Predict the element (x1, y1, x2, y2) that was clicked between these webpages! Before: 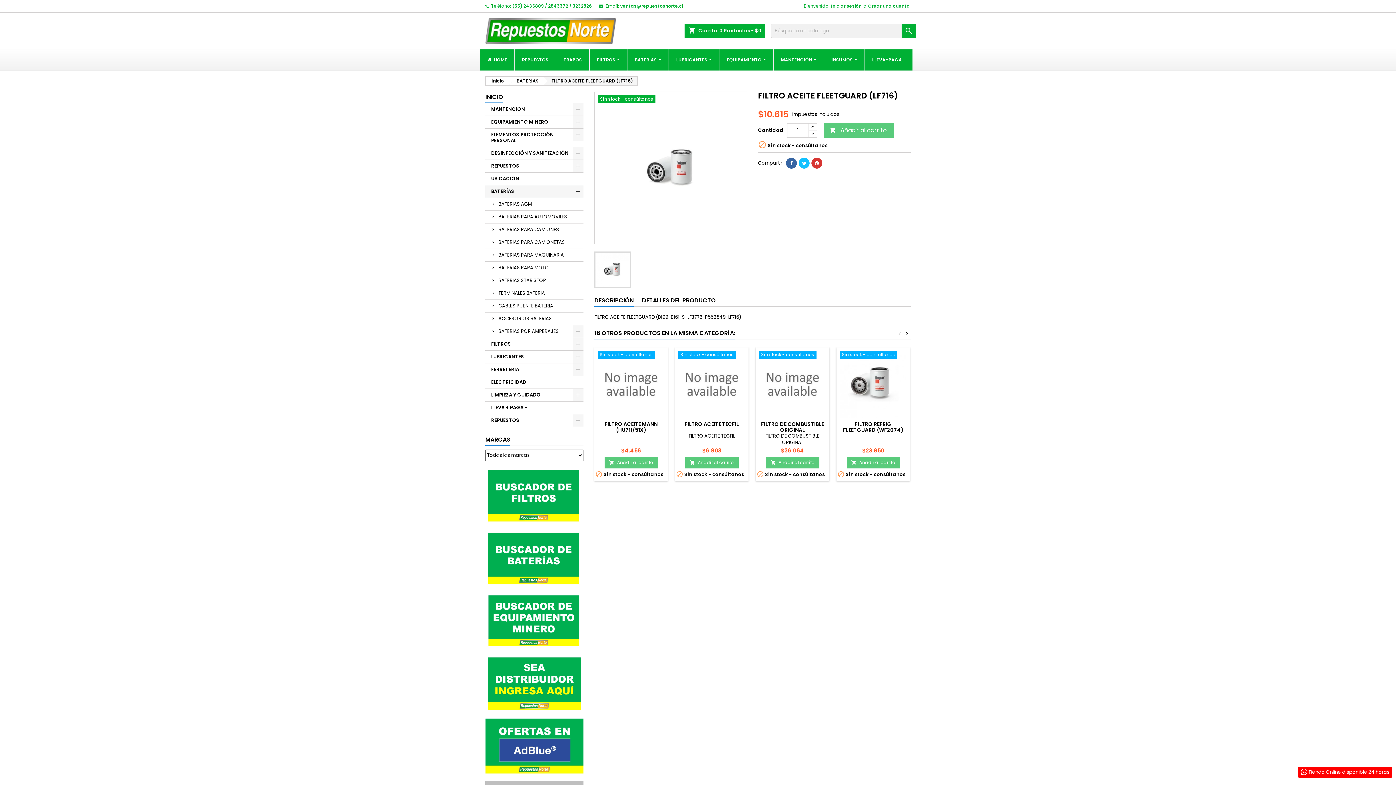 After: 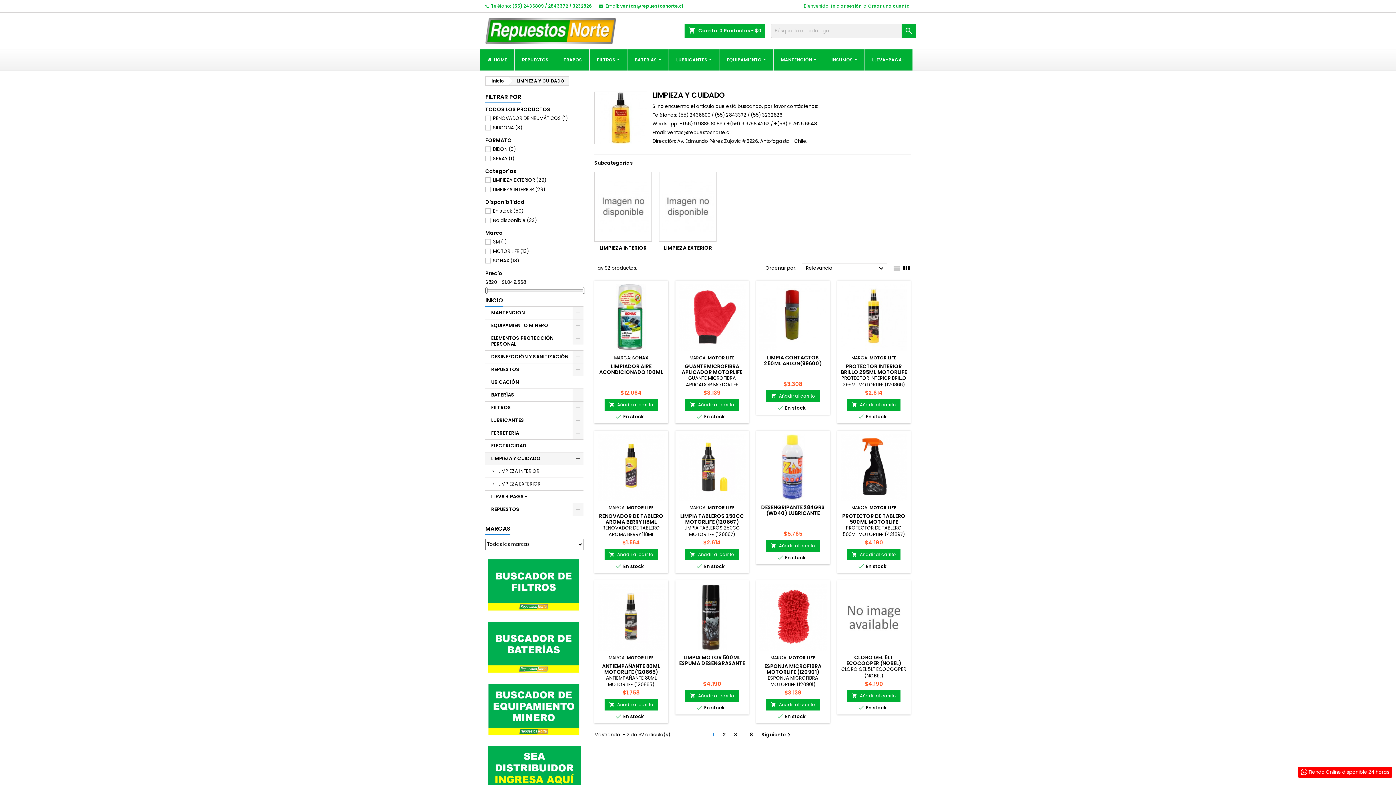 Action: bbox: (485, 389, 583, 401) label: LIMPIEZA Y CUIDADO